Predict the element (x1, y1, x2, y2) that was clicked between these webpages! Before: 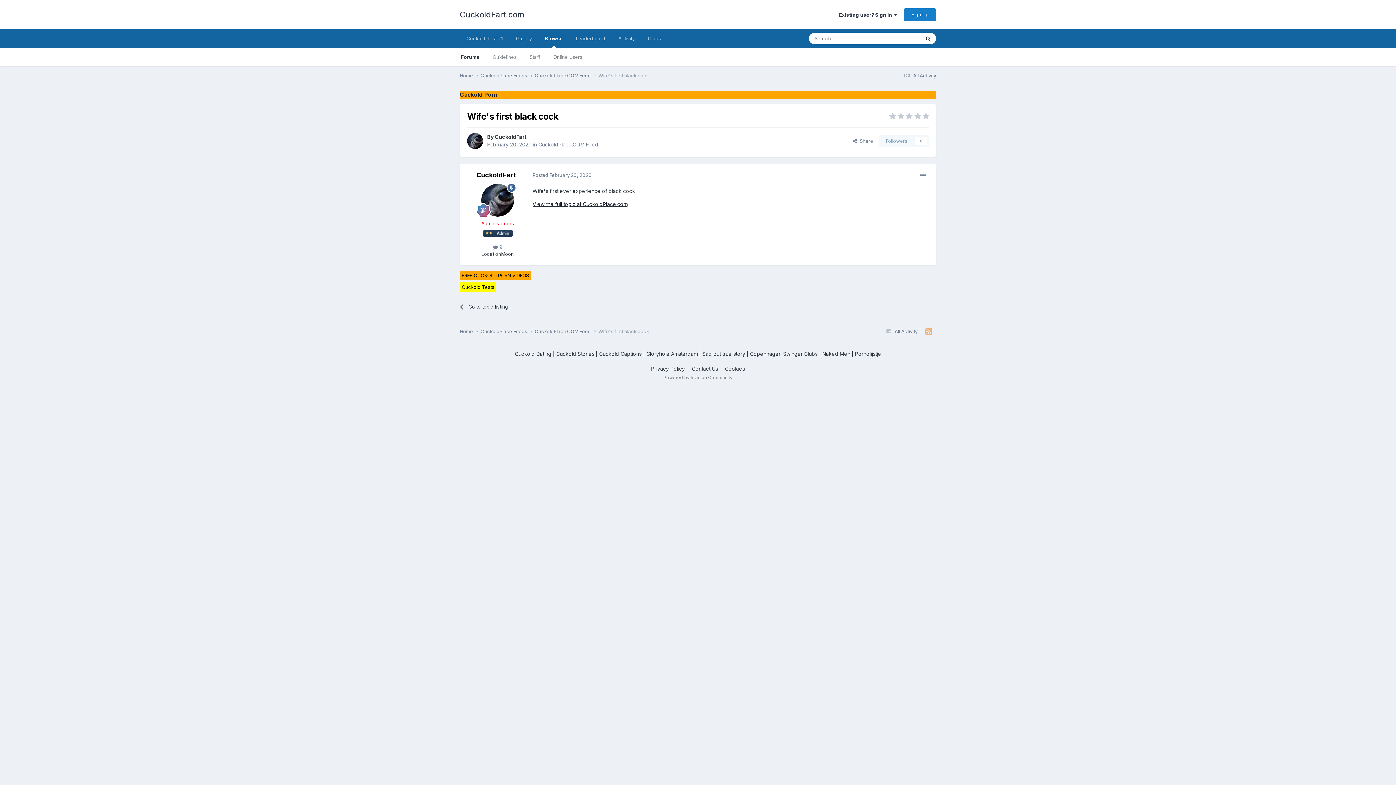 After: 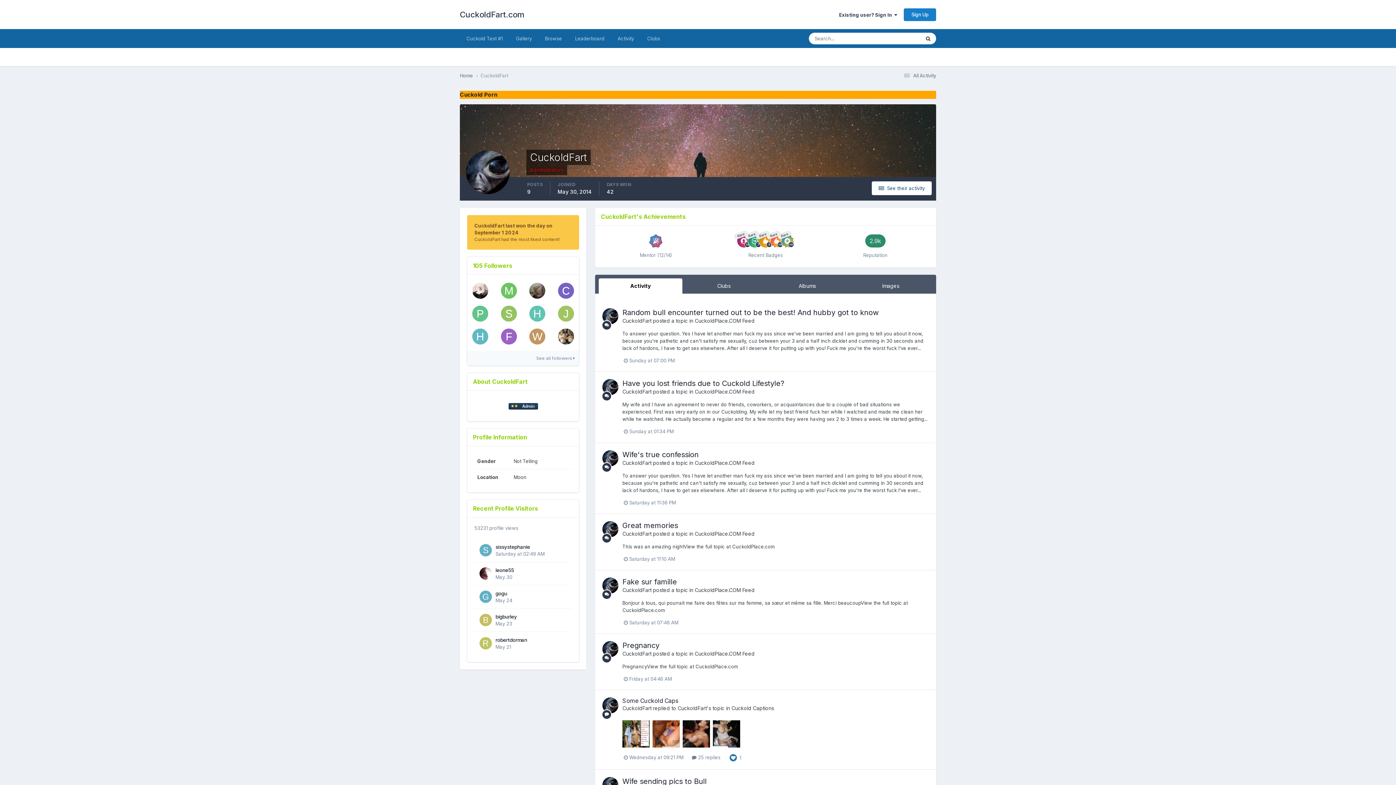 Action: bbox: (467, 133, 483, 149)